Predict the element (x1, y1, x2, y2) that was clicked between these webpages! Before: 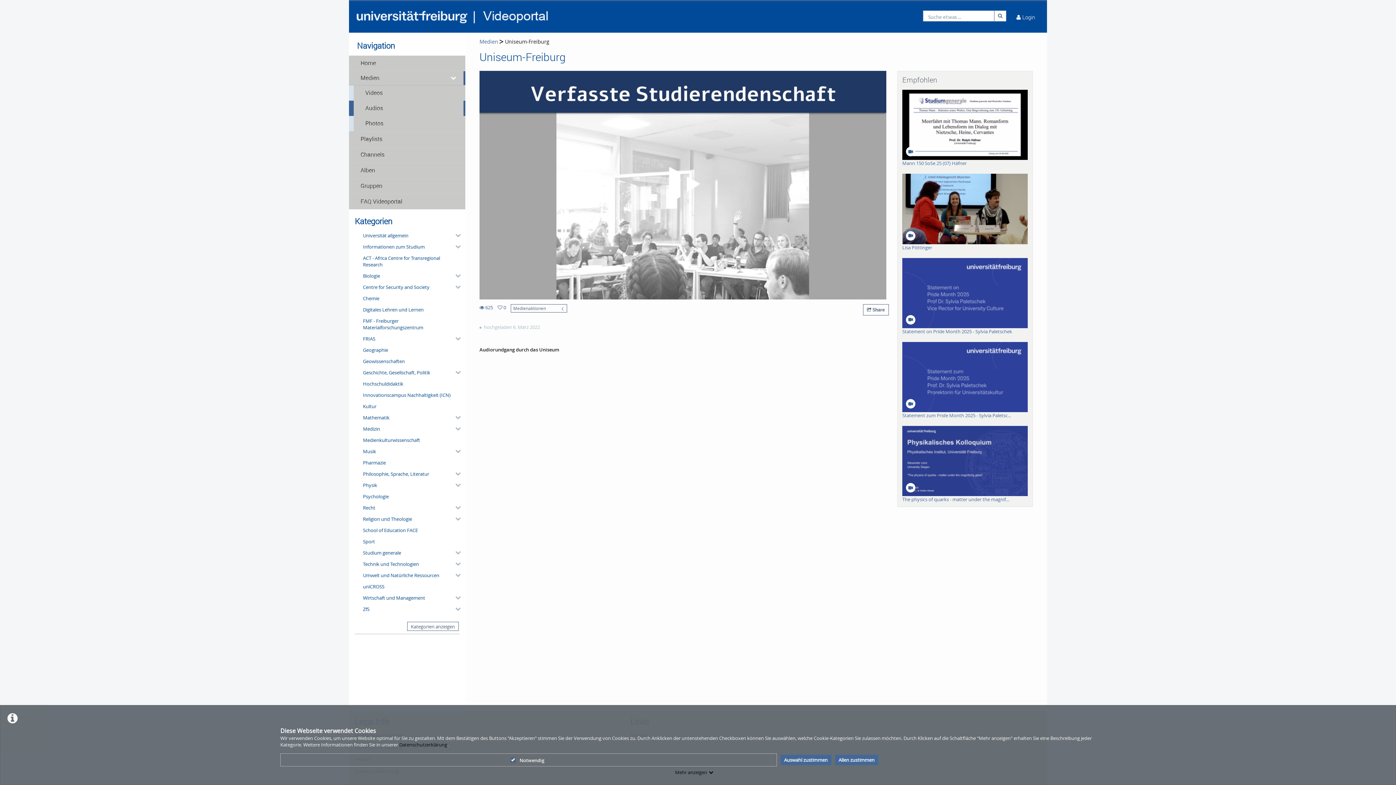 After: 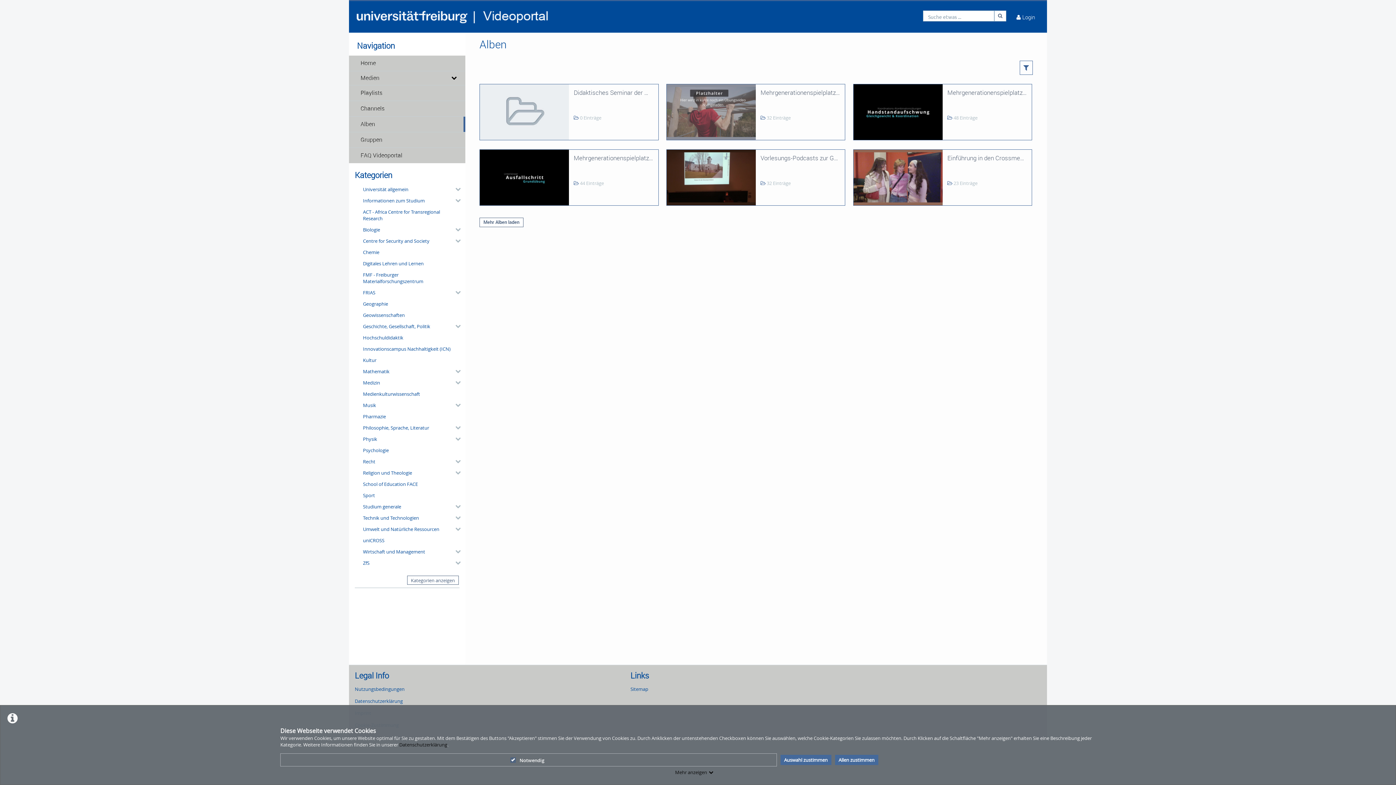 Action: label: Alben bbox: (349, 162, 465, 178)